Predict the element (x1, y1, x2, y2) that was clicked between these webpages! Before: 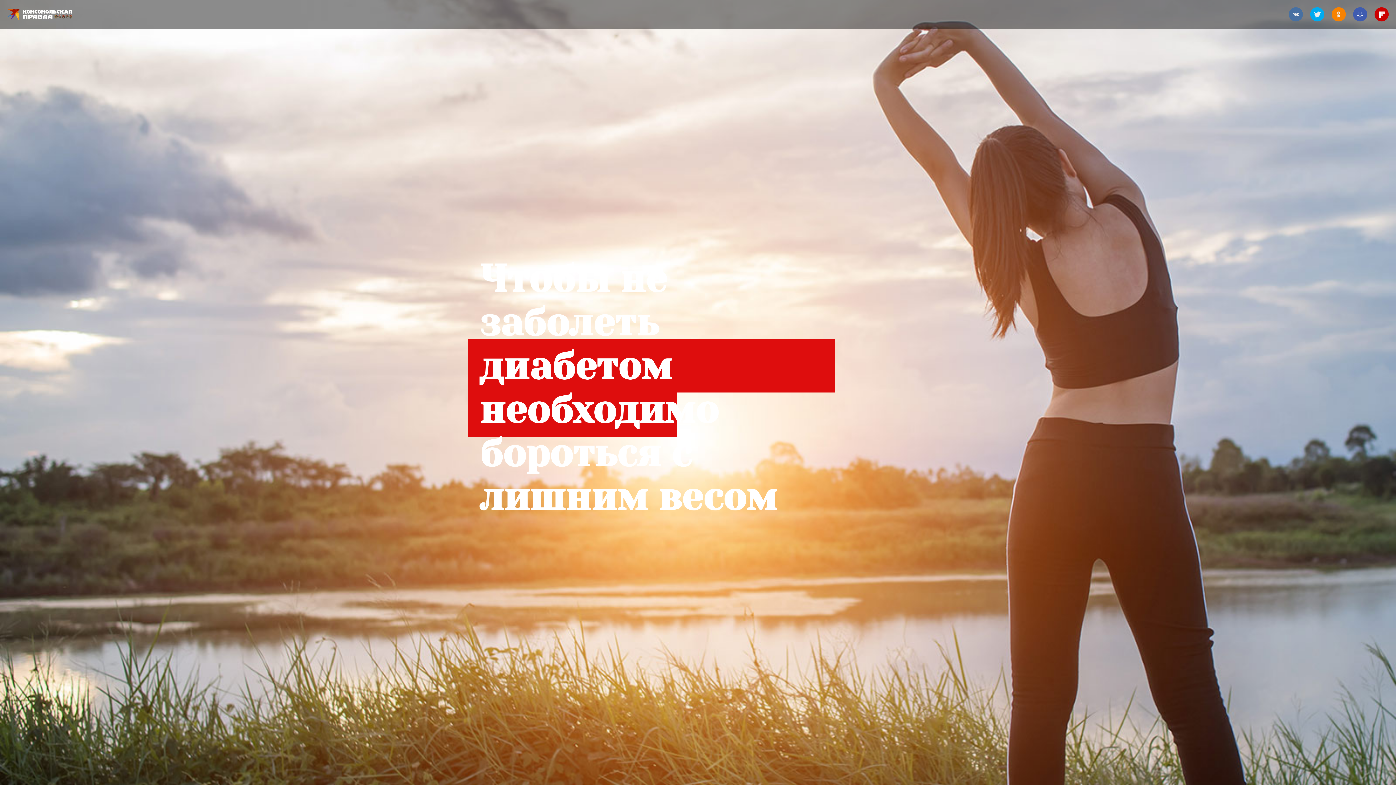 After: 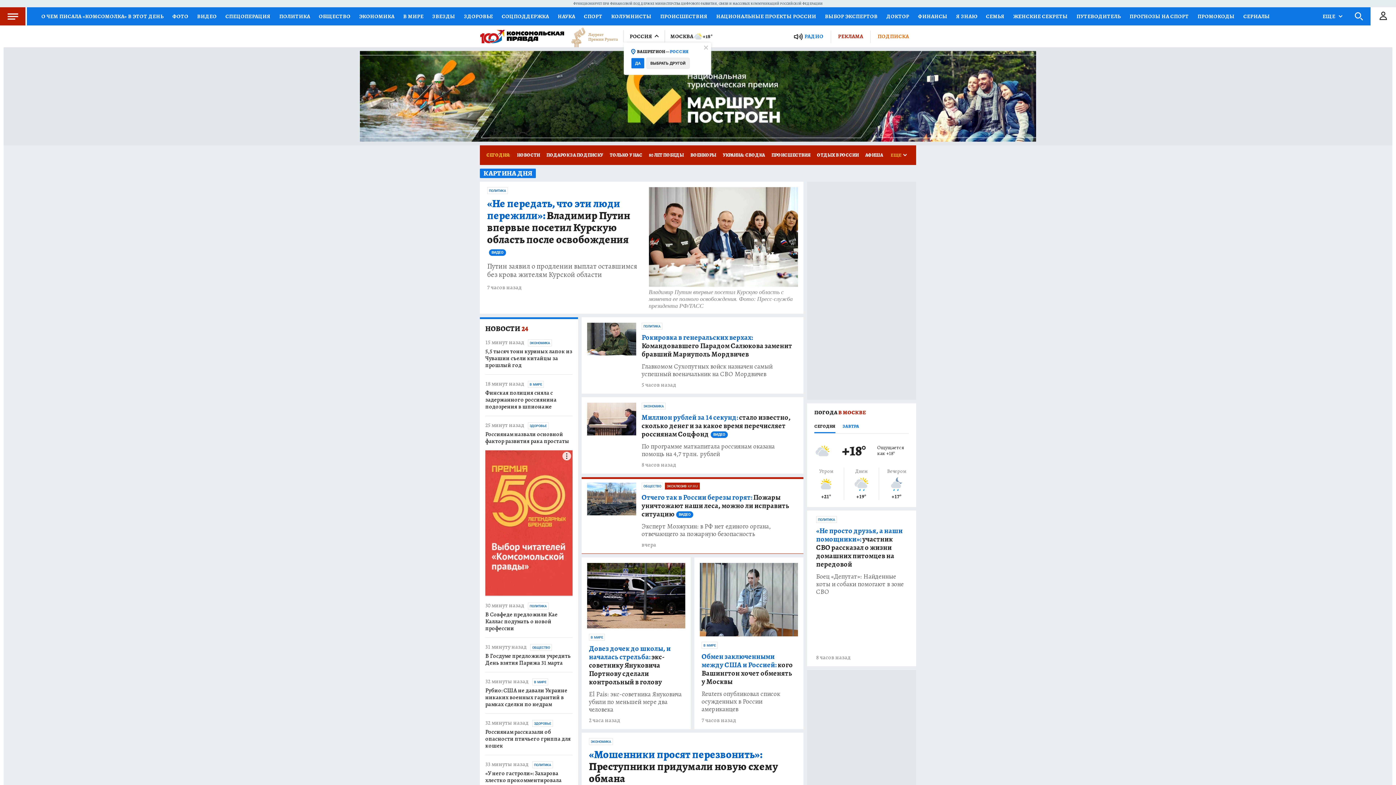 Action: bbox: (7, 8, 84, 20) label: Комсомольская правда